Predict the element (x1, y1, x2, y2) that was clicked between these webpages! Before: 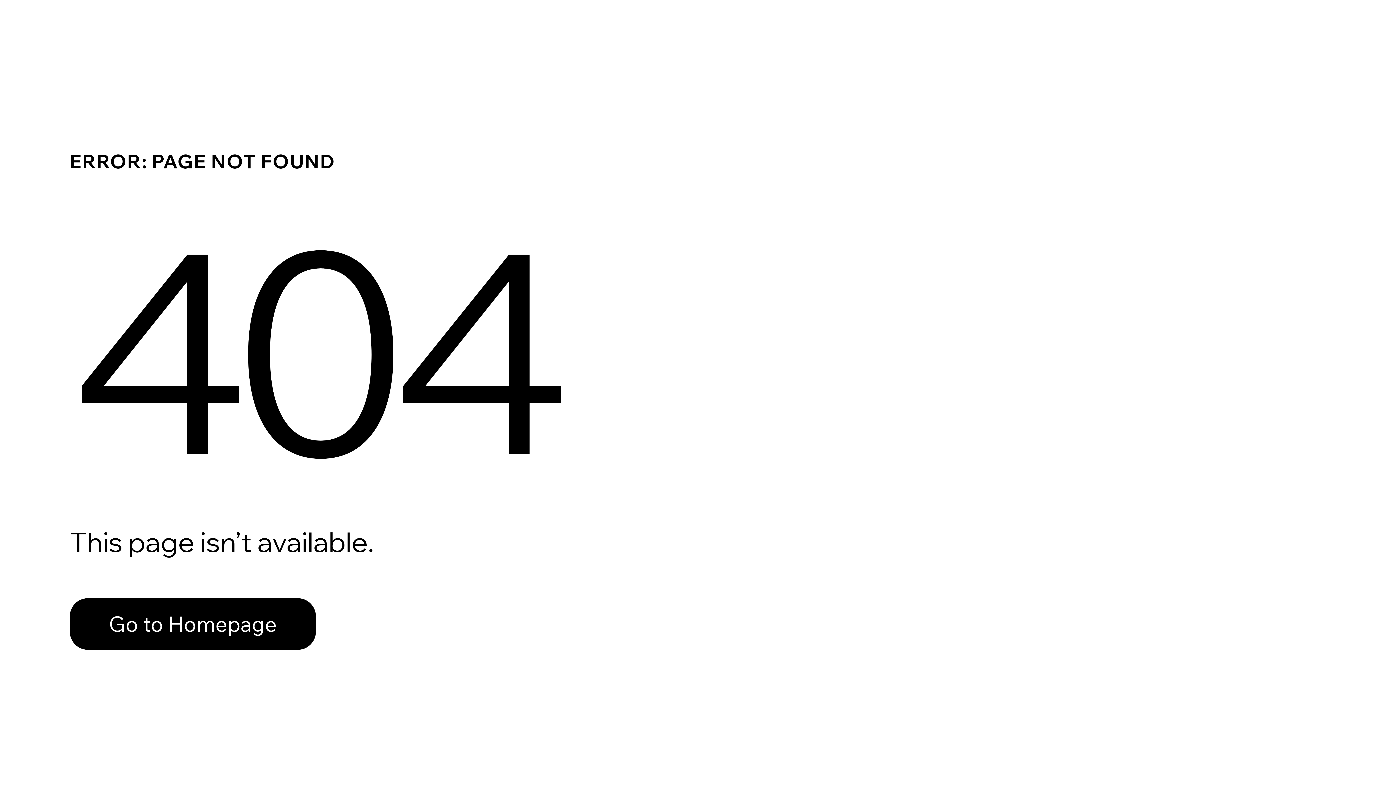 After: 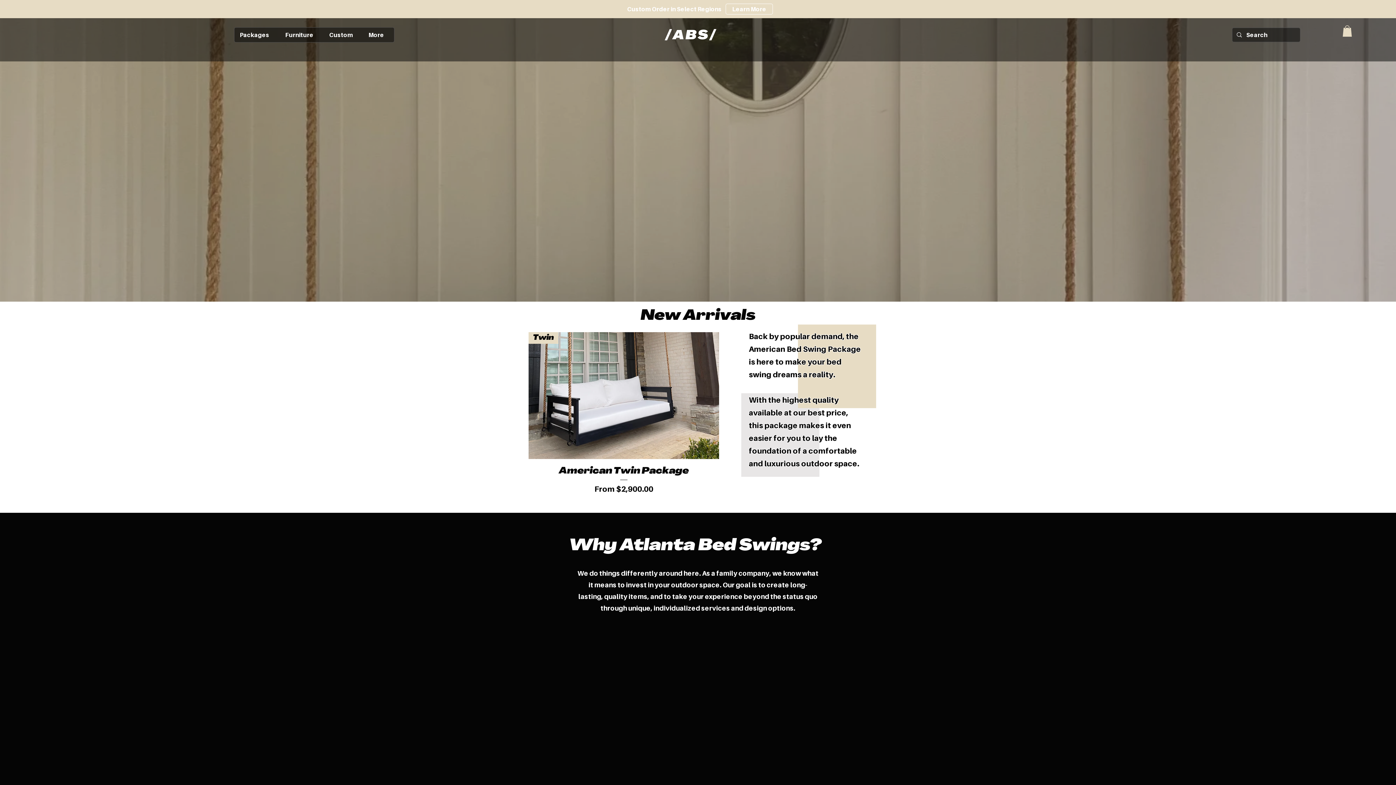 Action: label: Go to Homepage bbox: (69, 598, 316, 650)